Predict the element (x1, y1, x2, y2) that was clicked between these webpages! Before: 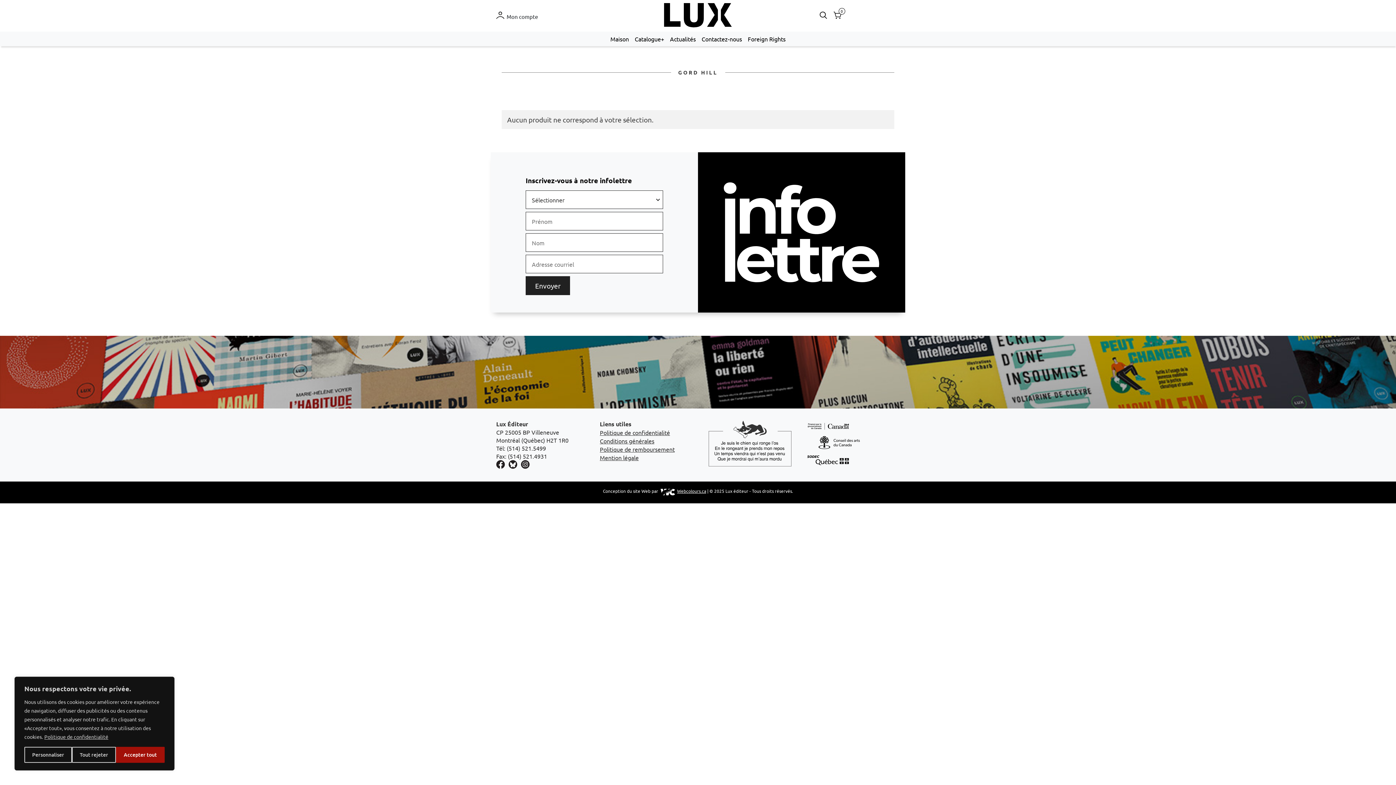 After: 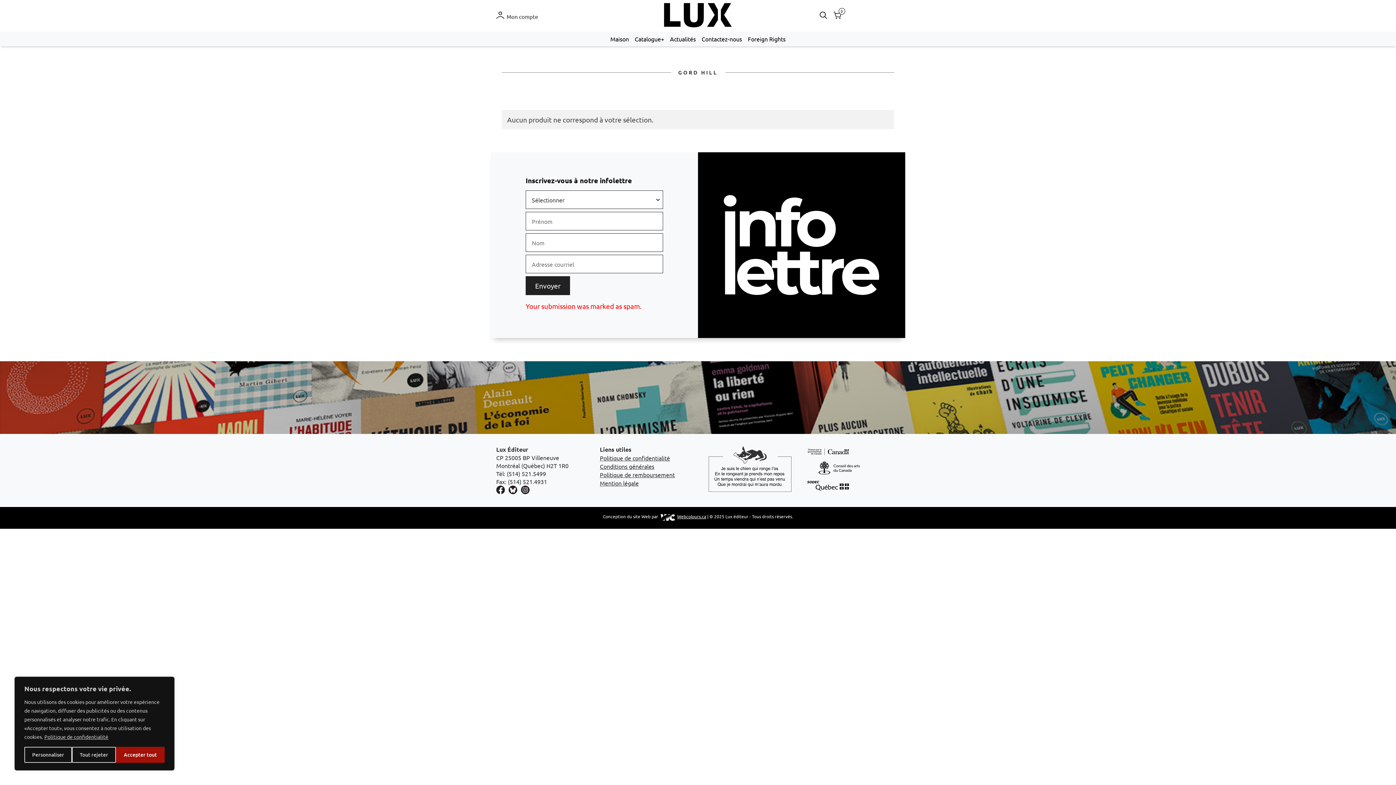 Action: bbox: (525, 276, 570, 295) label: Envoyer